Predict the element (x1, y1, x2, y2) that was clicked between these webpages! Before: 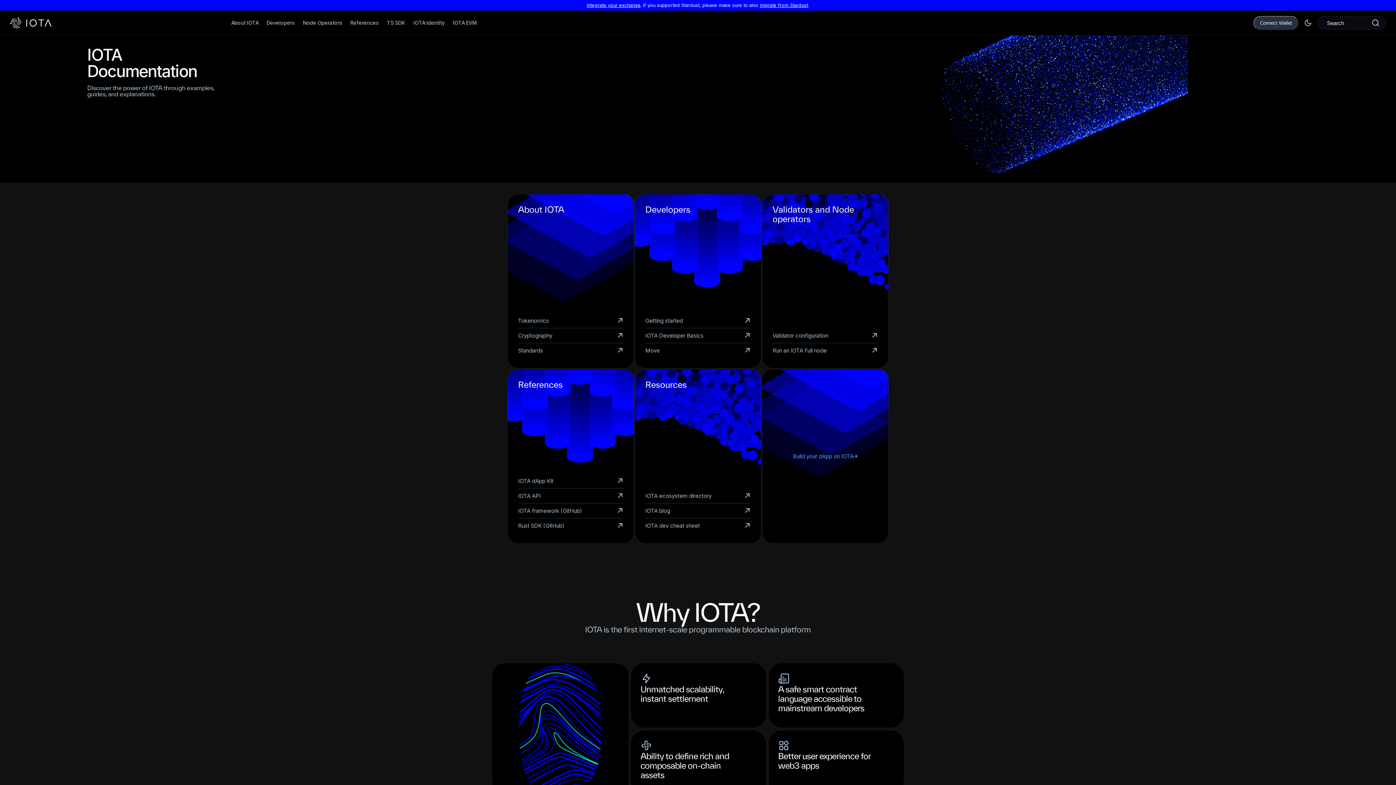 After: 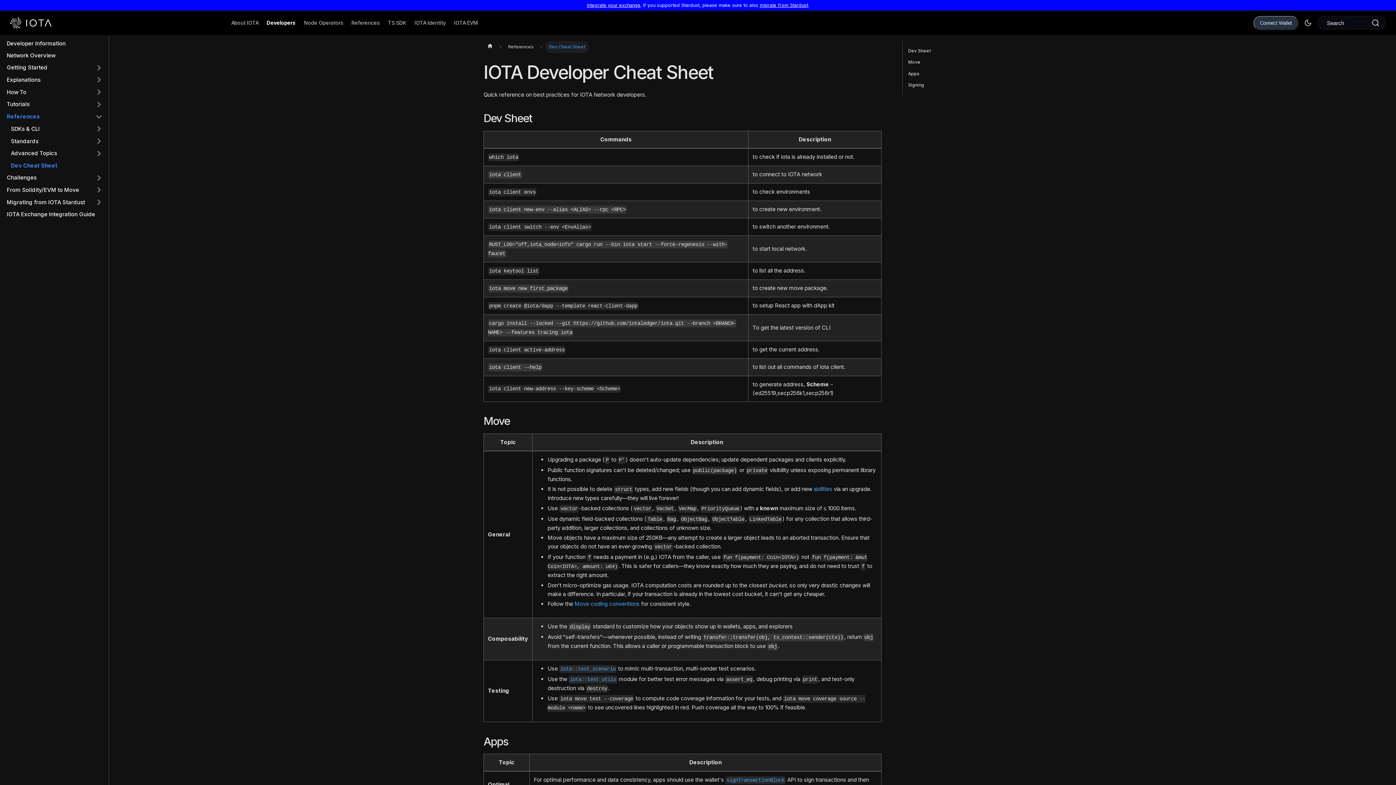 Action: bbox: (645, 518, 750, 533) label: IOTA dev cheat sheet